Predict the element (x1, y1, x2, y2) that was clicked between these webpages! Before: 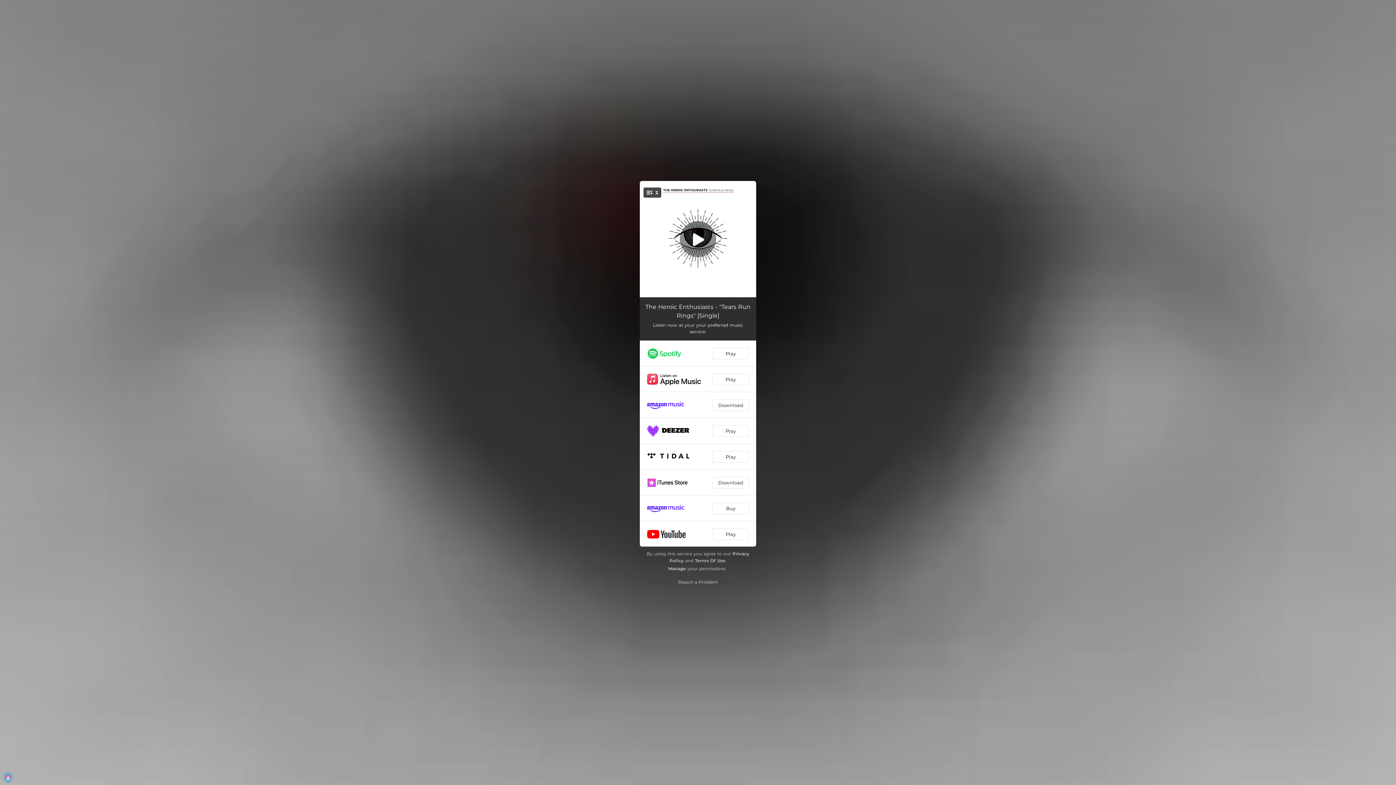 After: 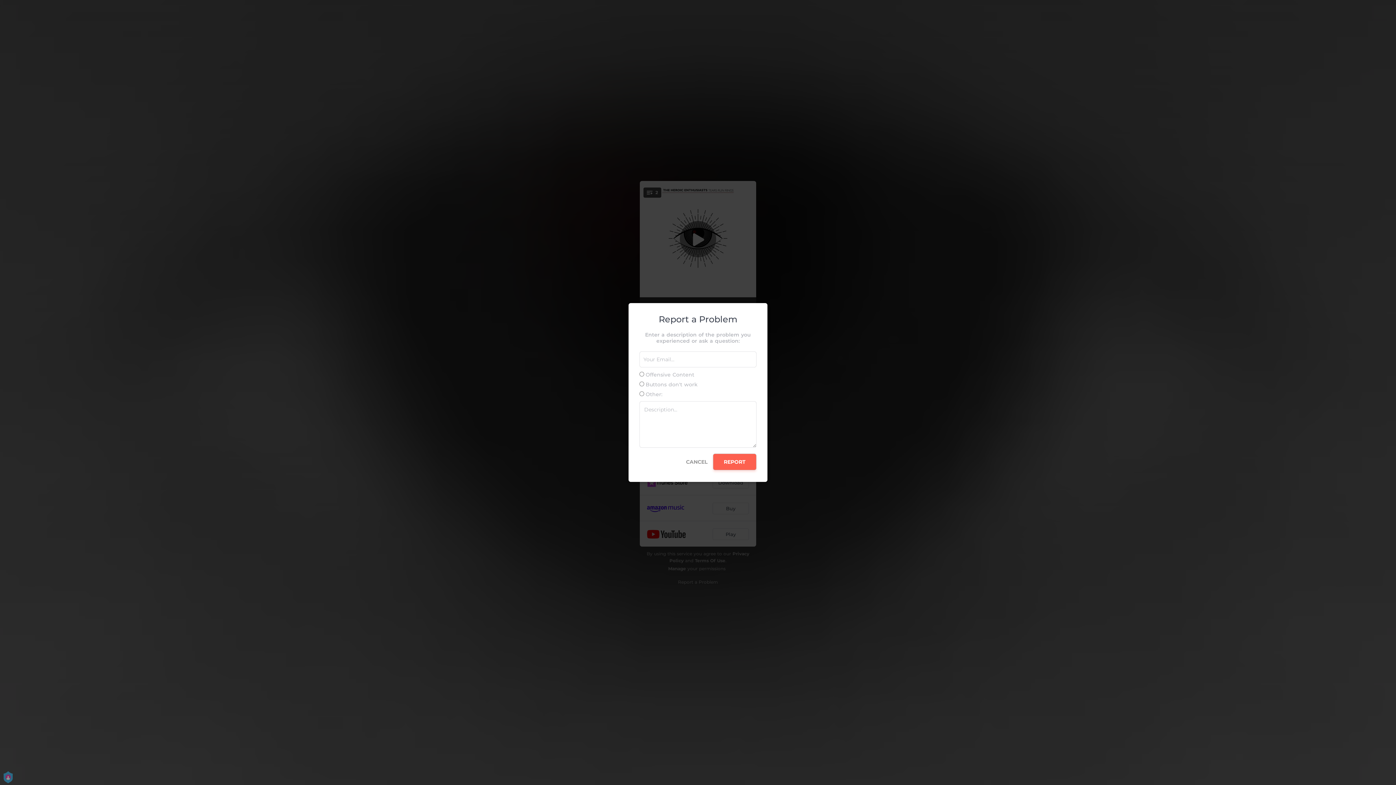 Action: bbox: (678, 579, 718, 585) label: Report a Problem